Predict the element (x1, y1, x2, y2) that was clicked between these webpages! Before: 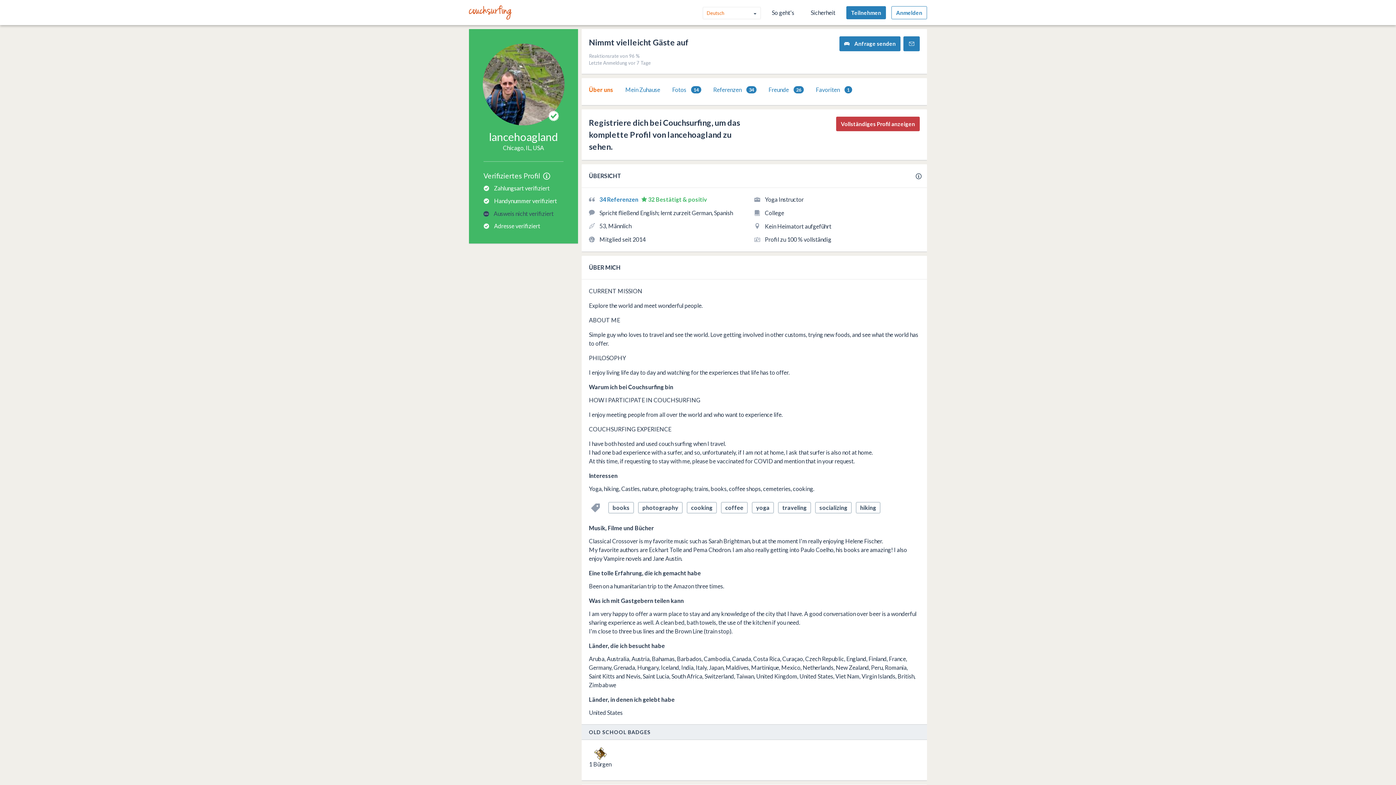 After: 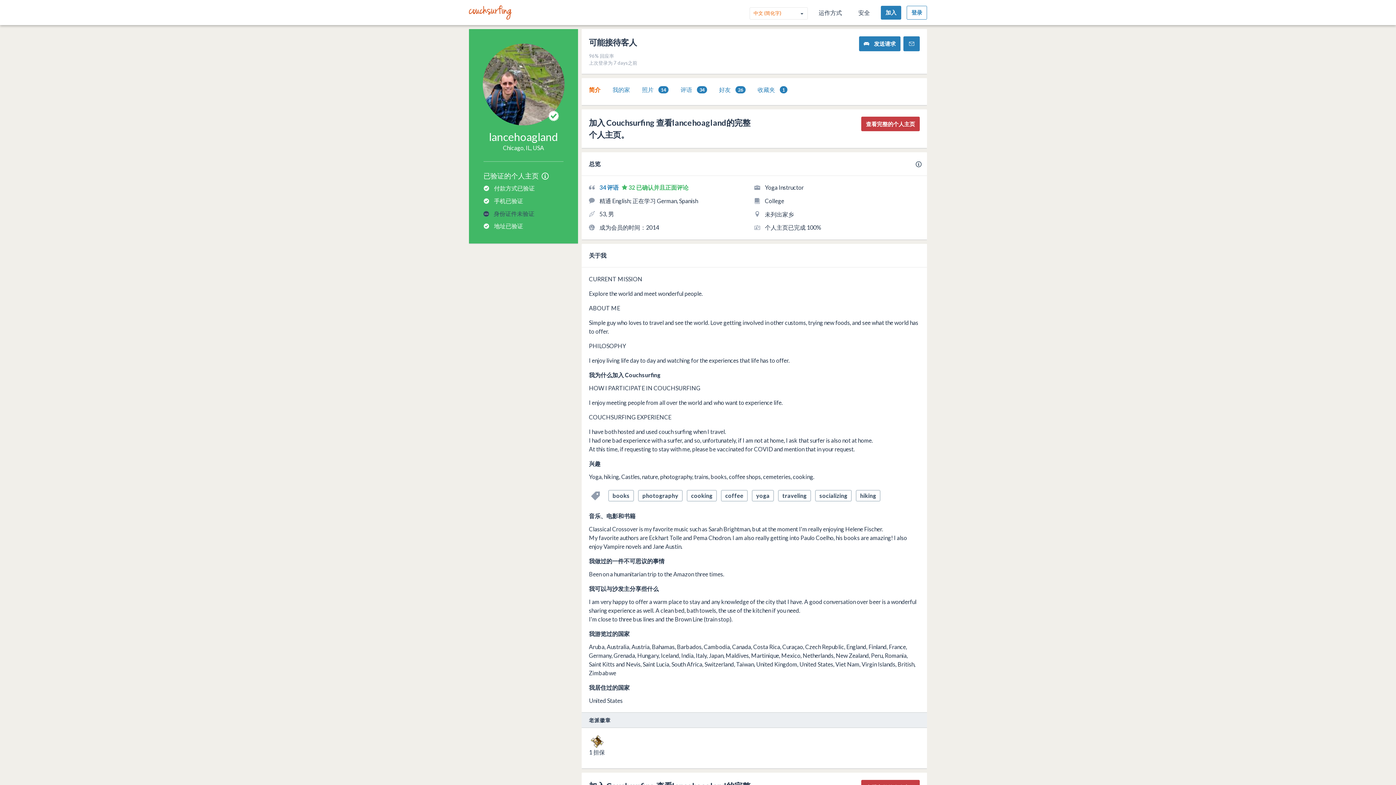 Action: bbox: (469, 43, 578, 125)